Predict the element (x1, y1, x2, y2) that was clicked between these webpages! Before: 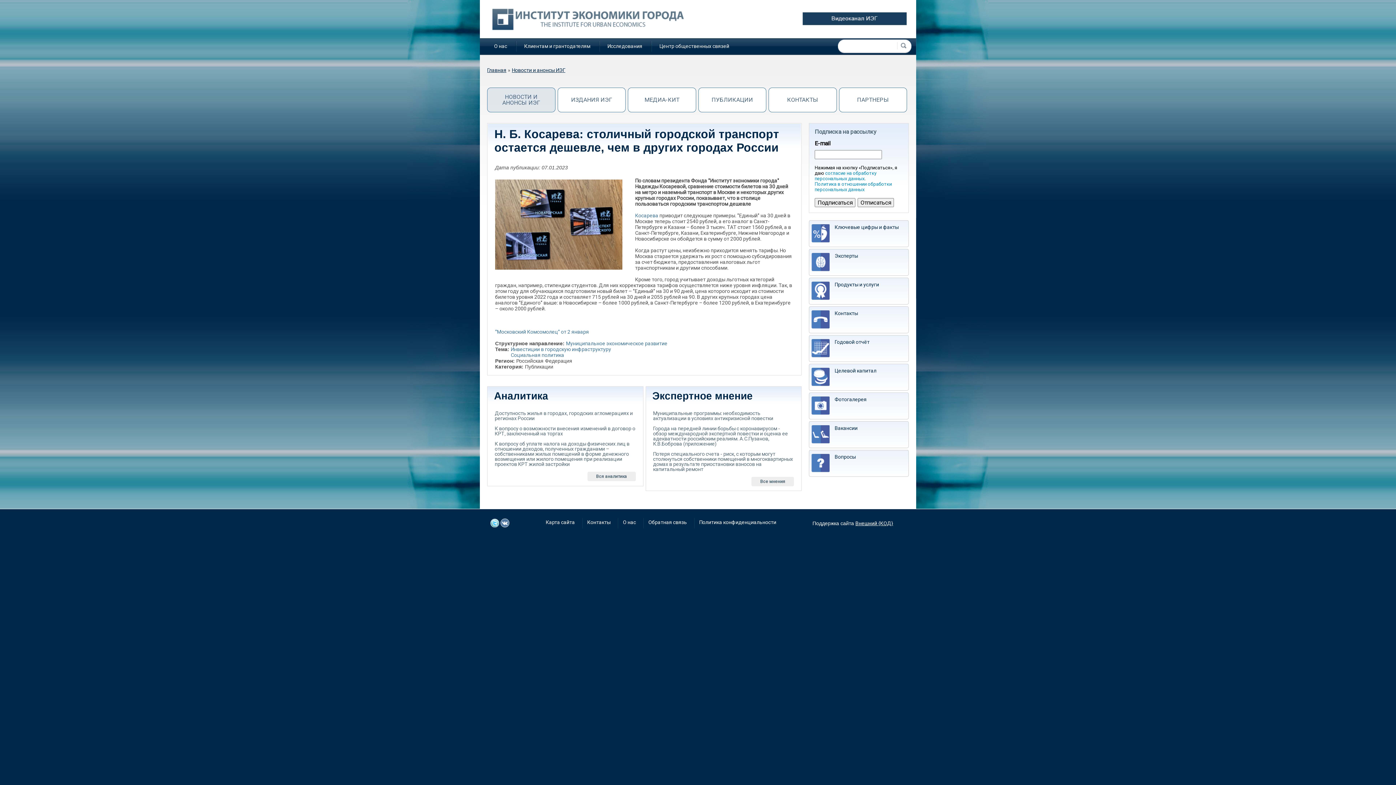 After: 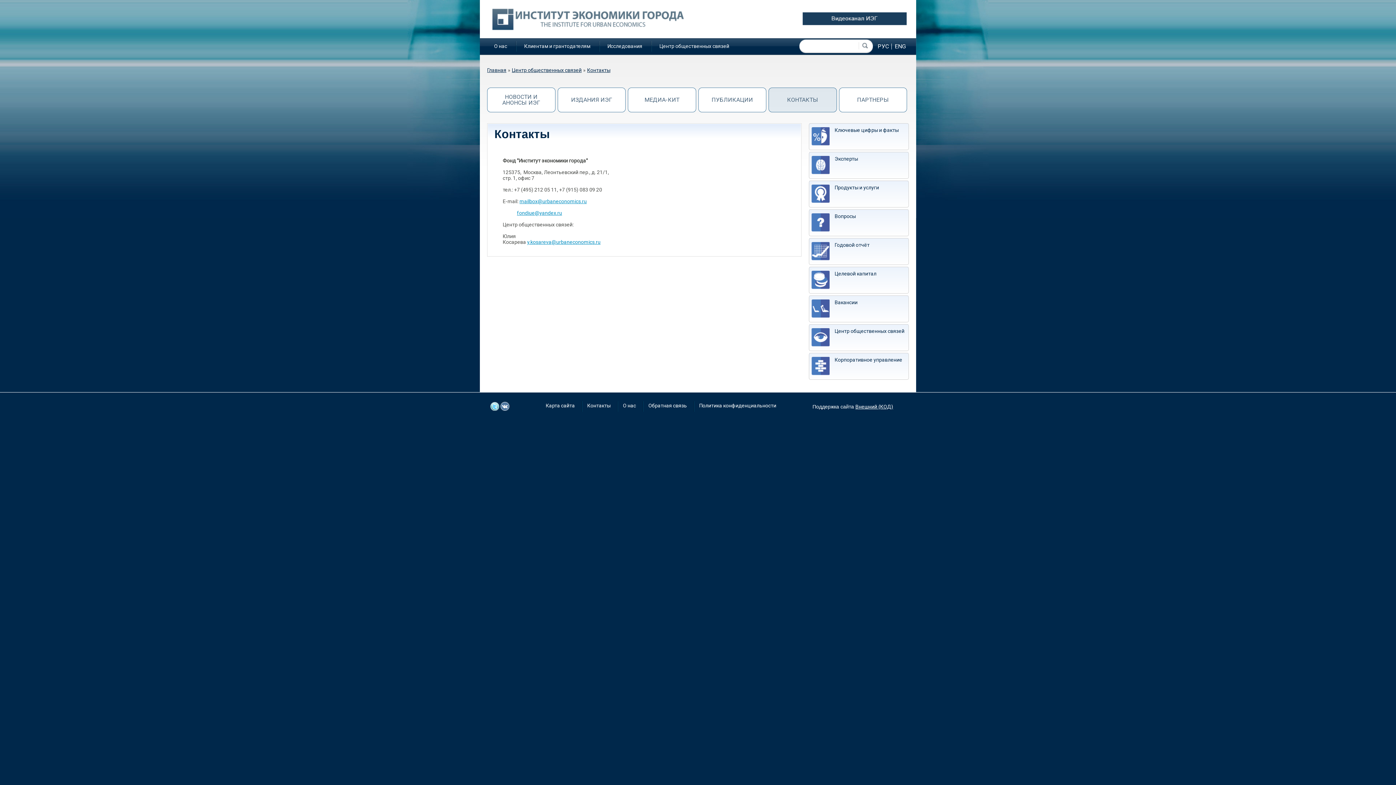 Action: label: Контакты bbox: (587, 519, 610, 525)